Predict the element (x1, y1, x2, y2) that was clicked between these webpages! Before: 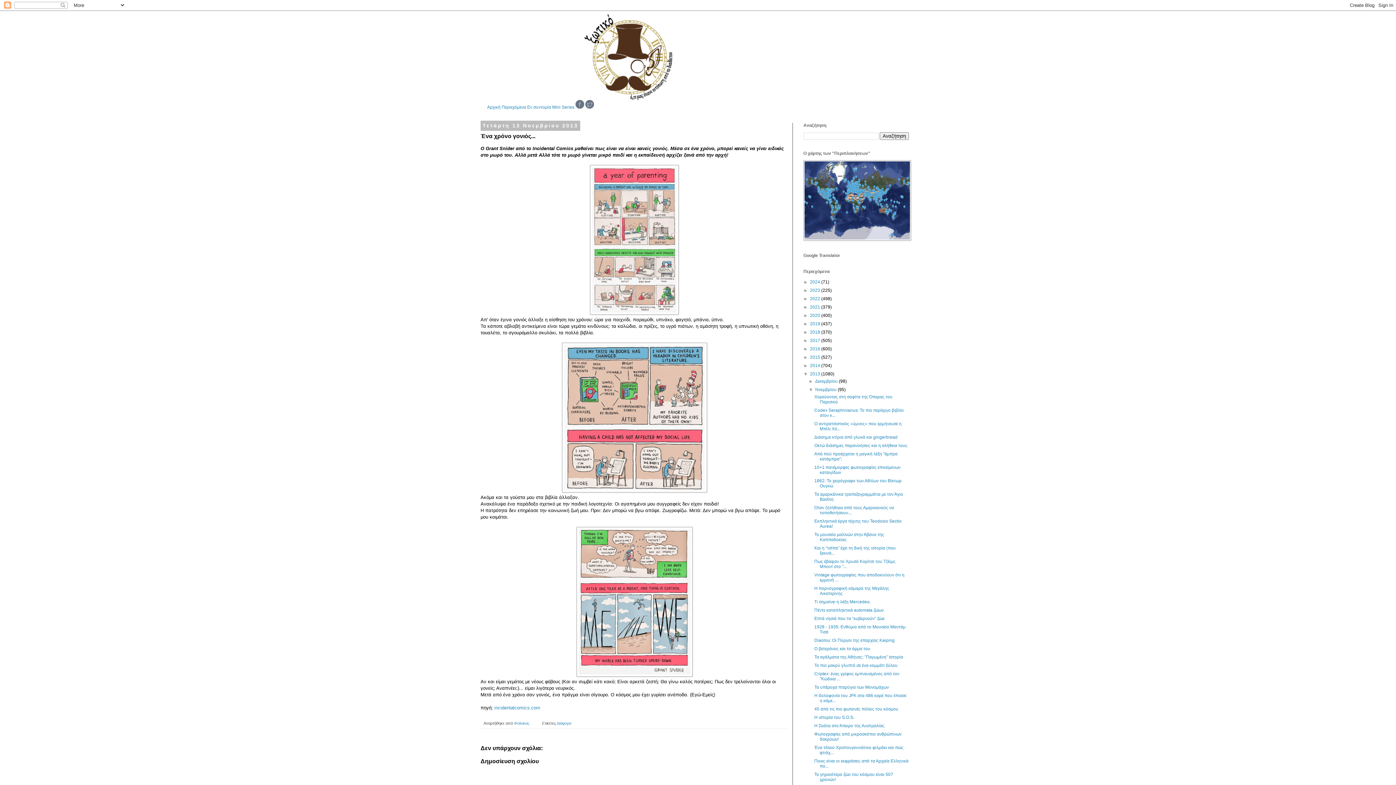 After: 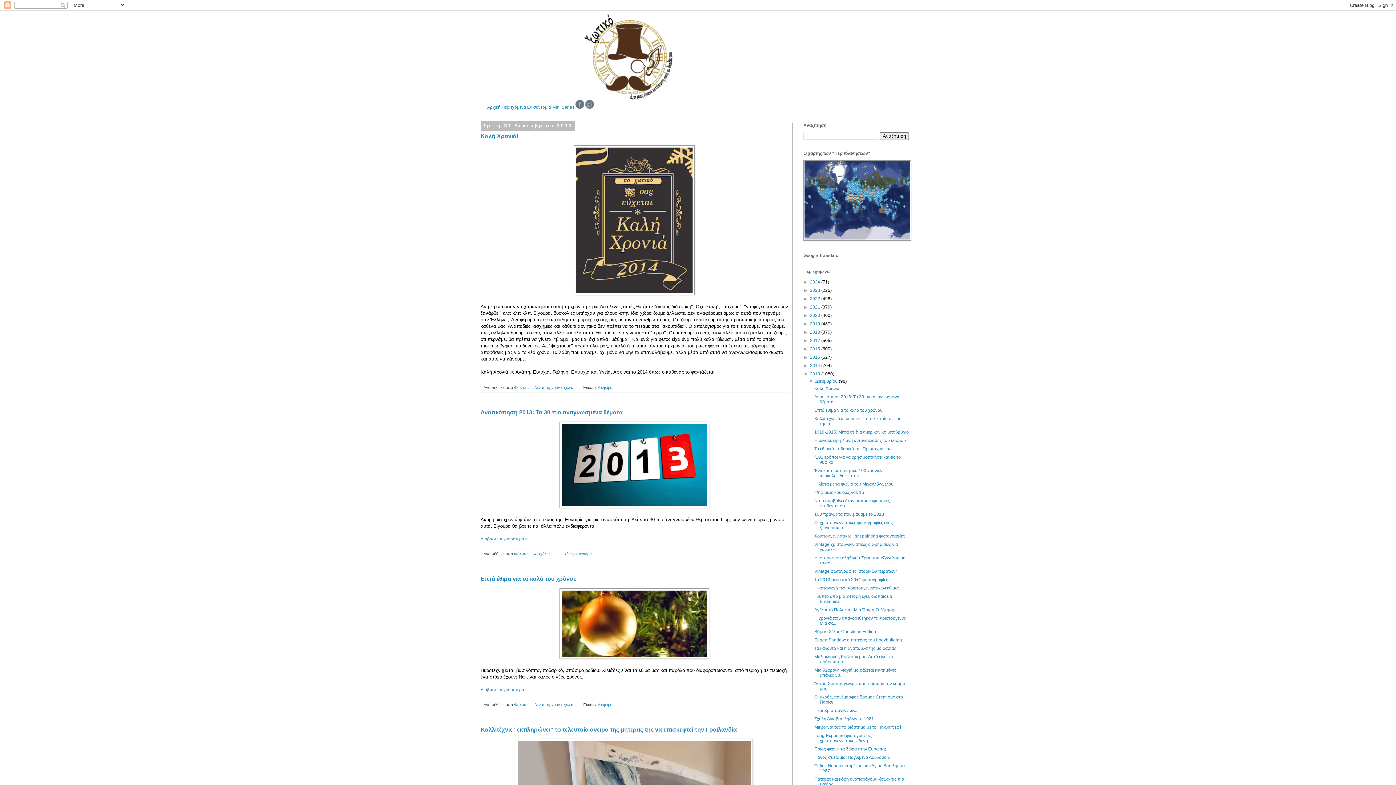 Action: label: 2013  bbox: (810, 371, 821, 376)